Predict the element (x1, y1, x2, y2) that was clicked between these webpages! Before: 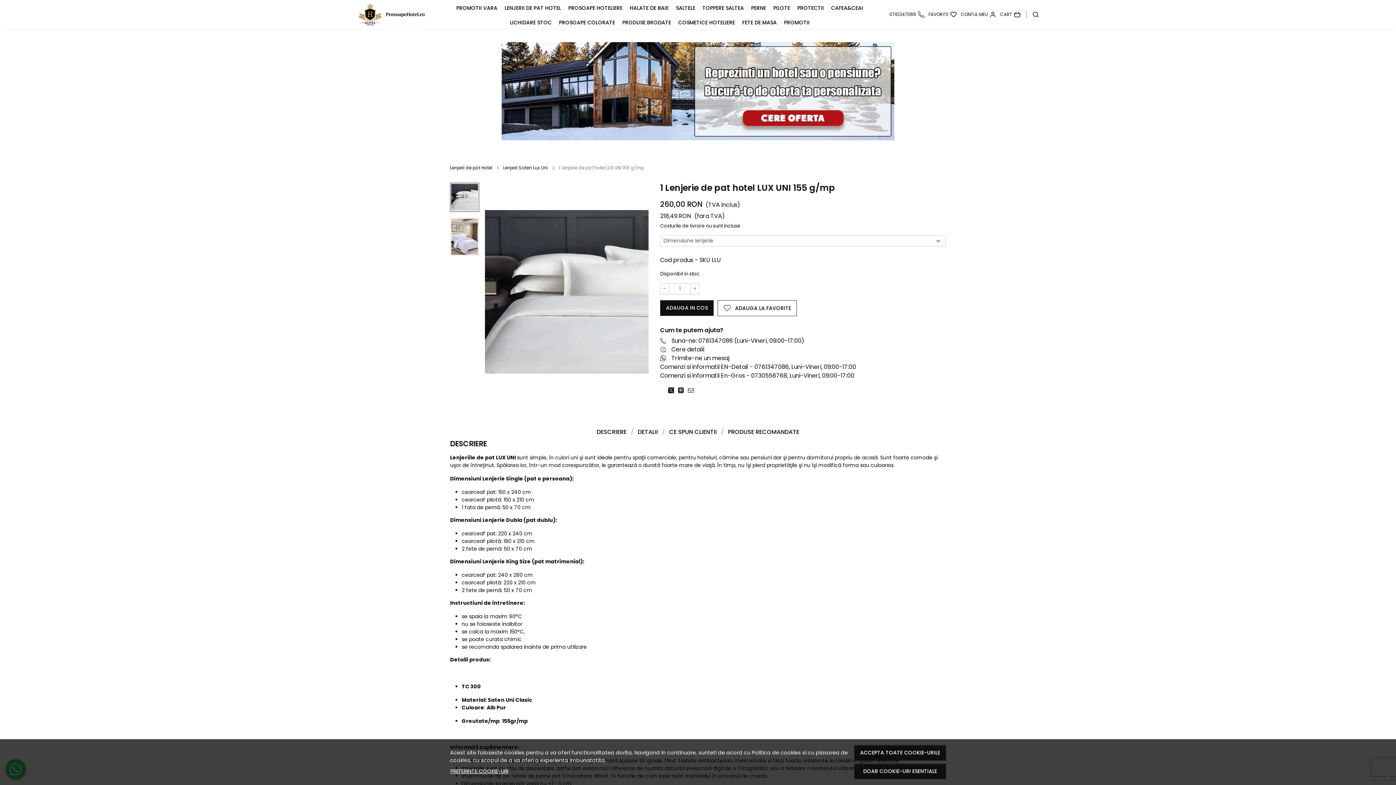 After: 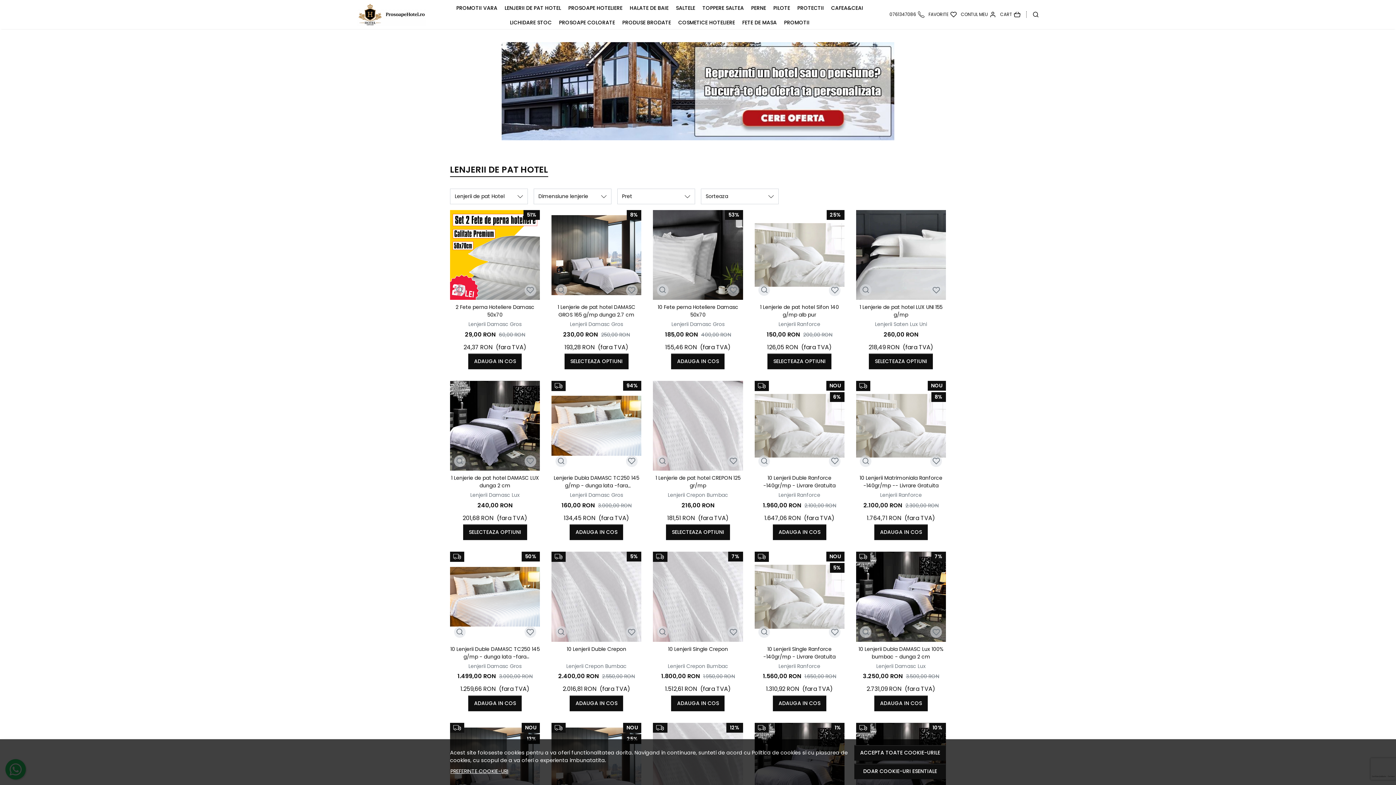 Action: bbox: (450, 164, 492, 171) label: Lenjerii de pat Hotel